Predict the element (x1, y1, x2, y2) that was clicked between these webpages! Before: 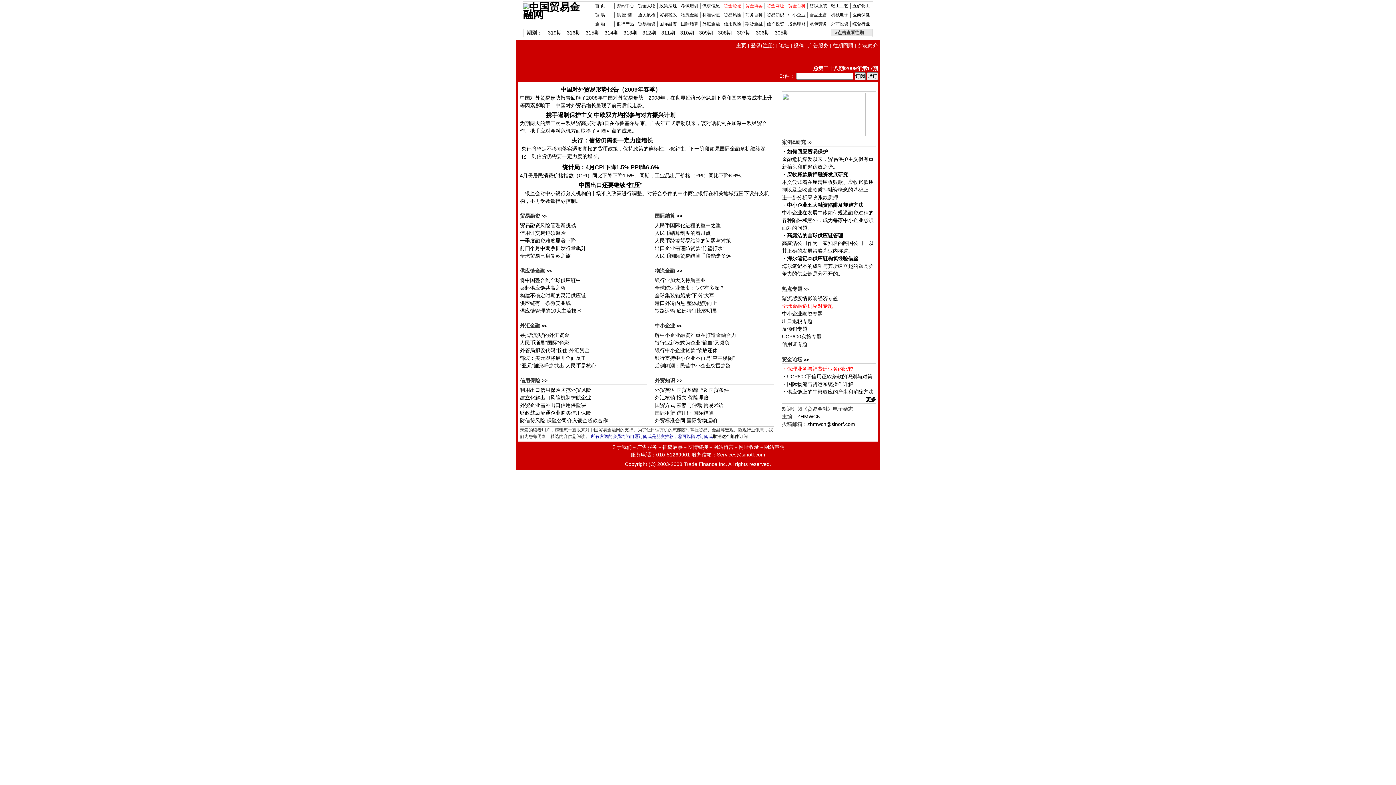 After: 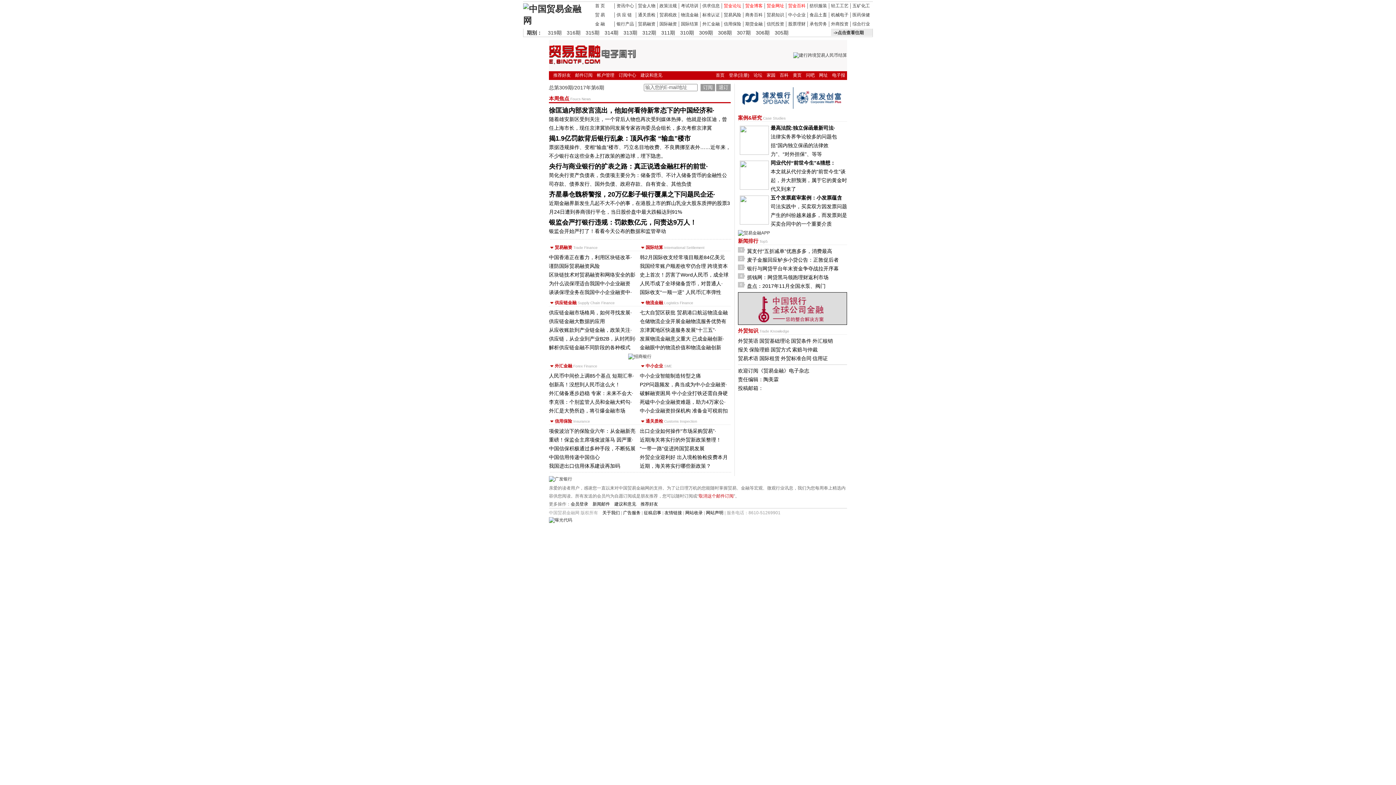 Action: bbox: (699, 29, 713, 35) label: 309期